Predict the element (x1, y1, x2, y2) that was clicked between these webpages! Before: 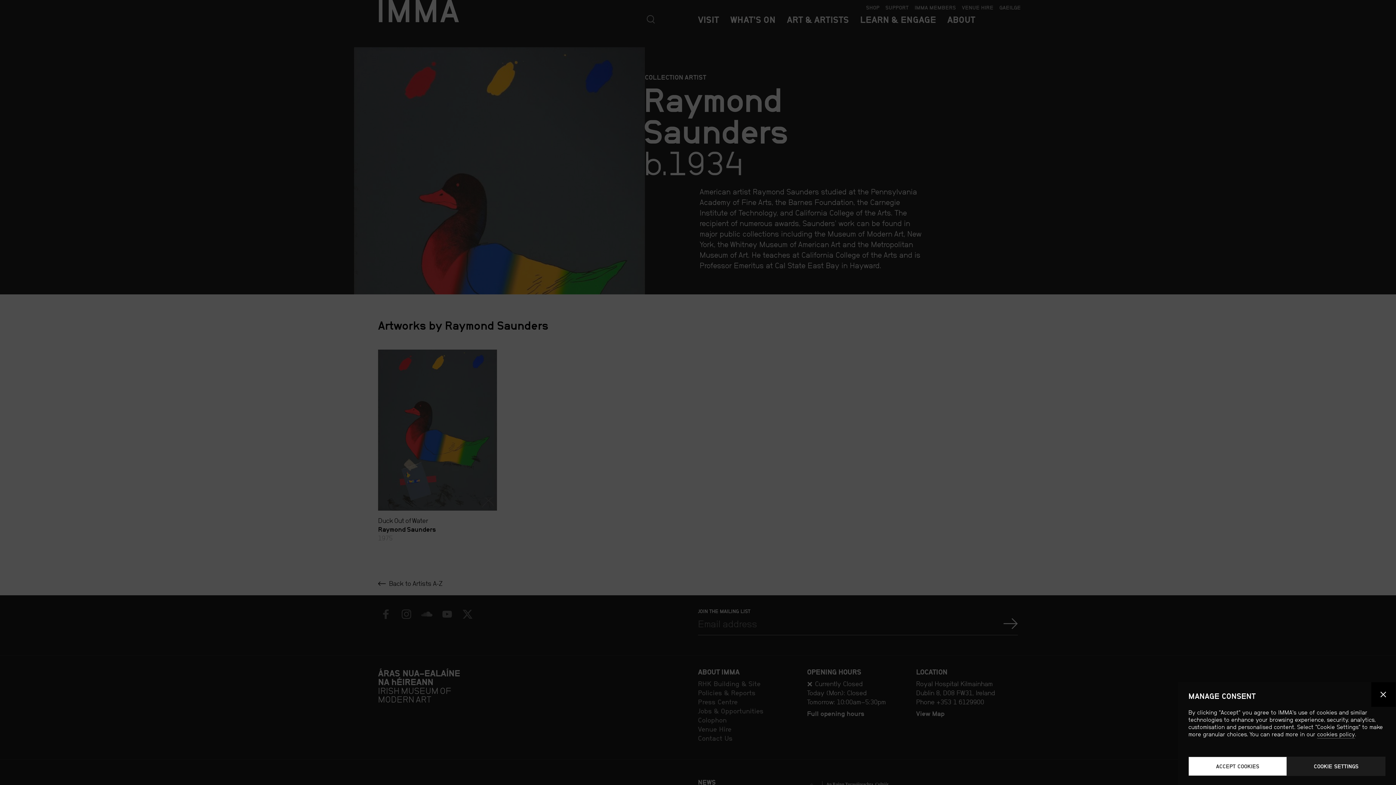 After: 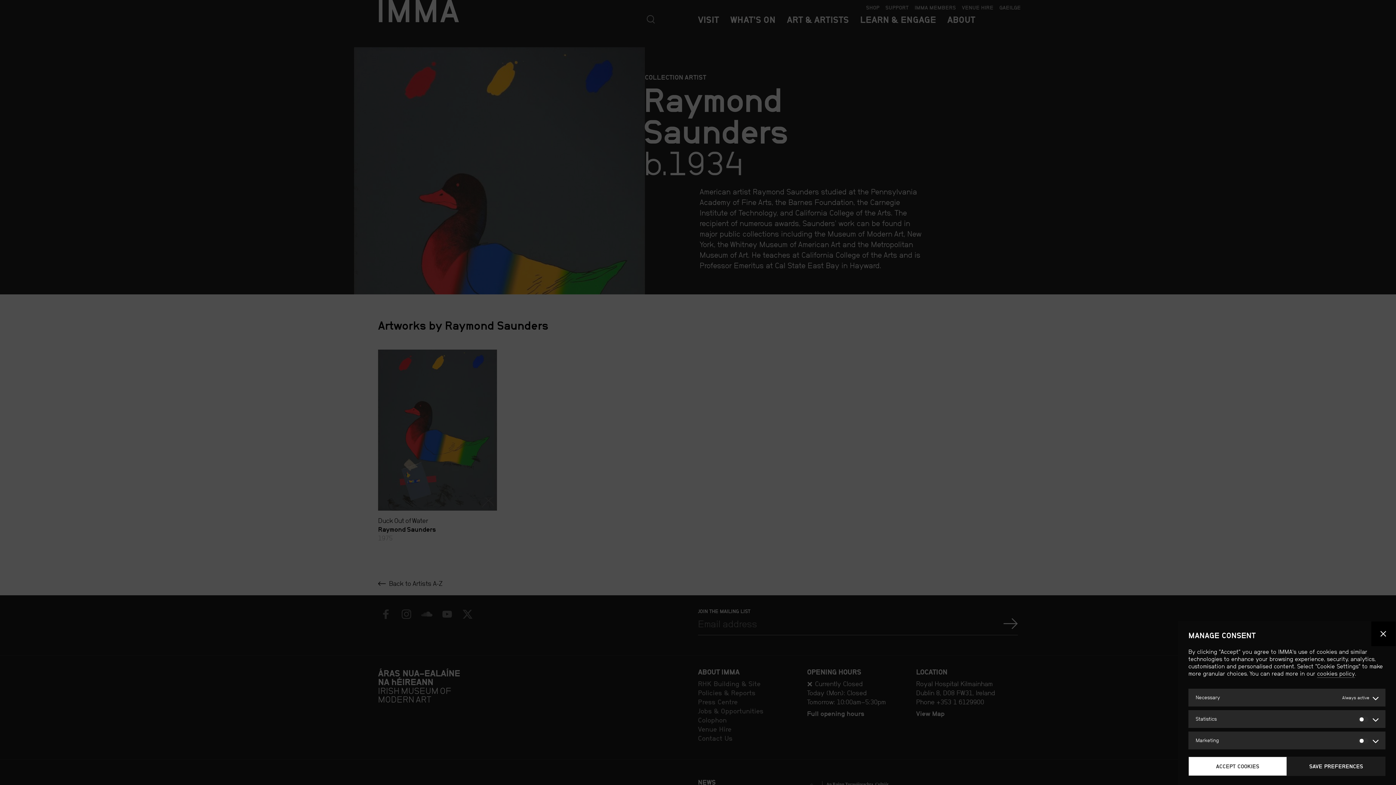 Action: bbox: (1287, 757, 1385, 776) label: COOKIE SETTINGS